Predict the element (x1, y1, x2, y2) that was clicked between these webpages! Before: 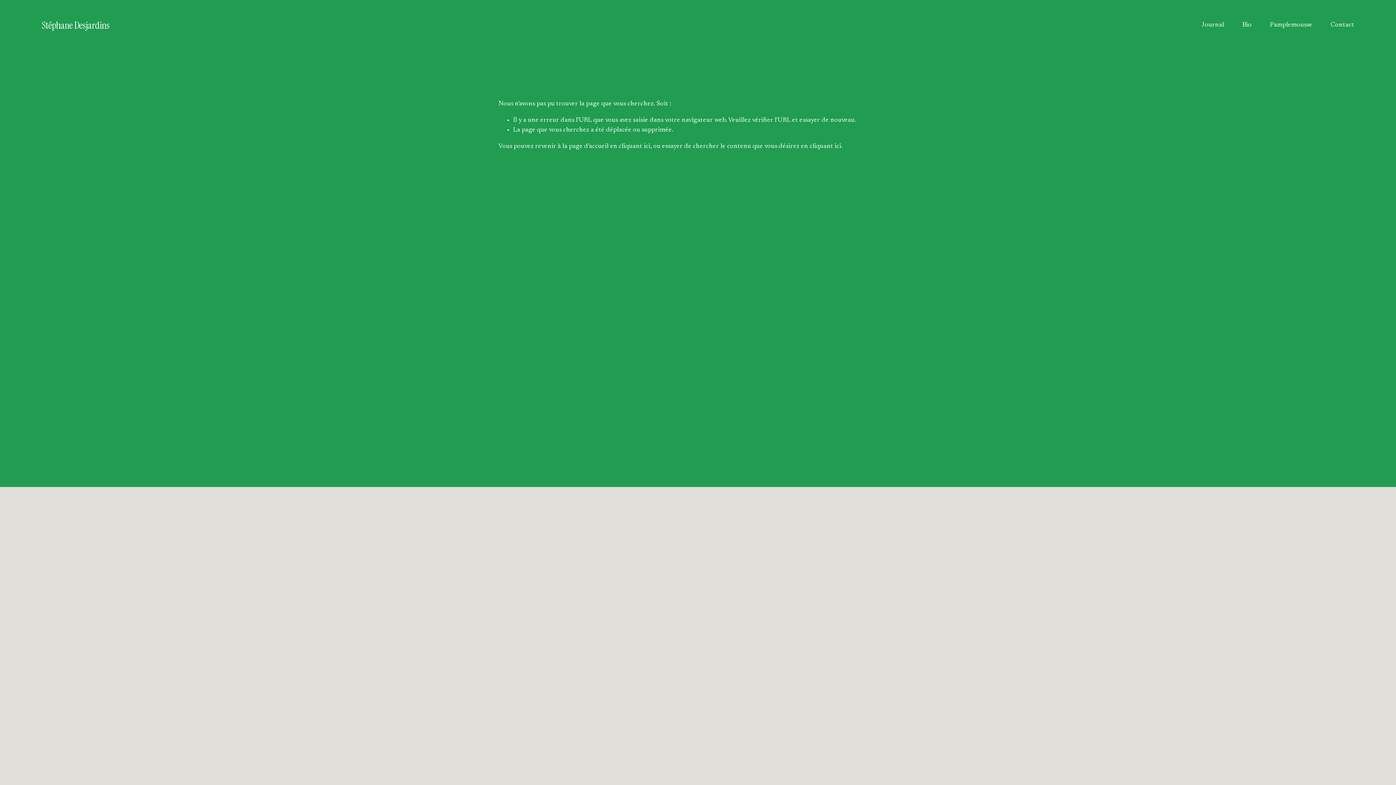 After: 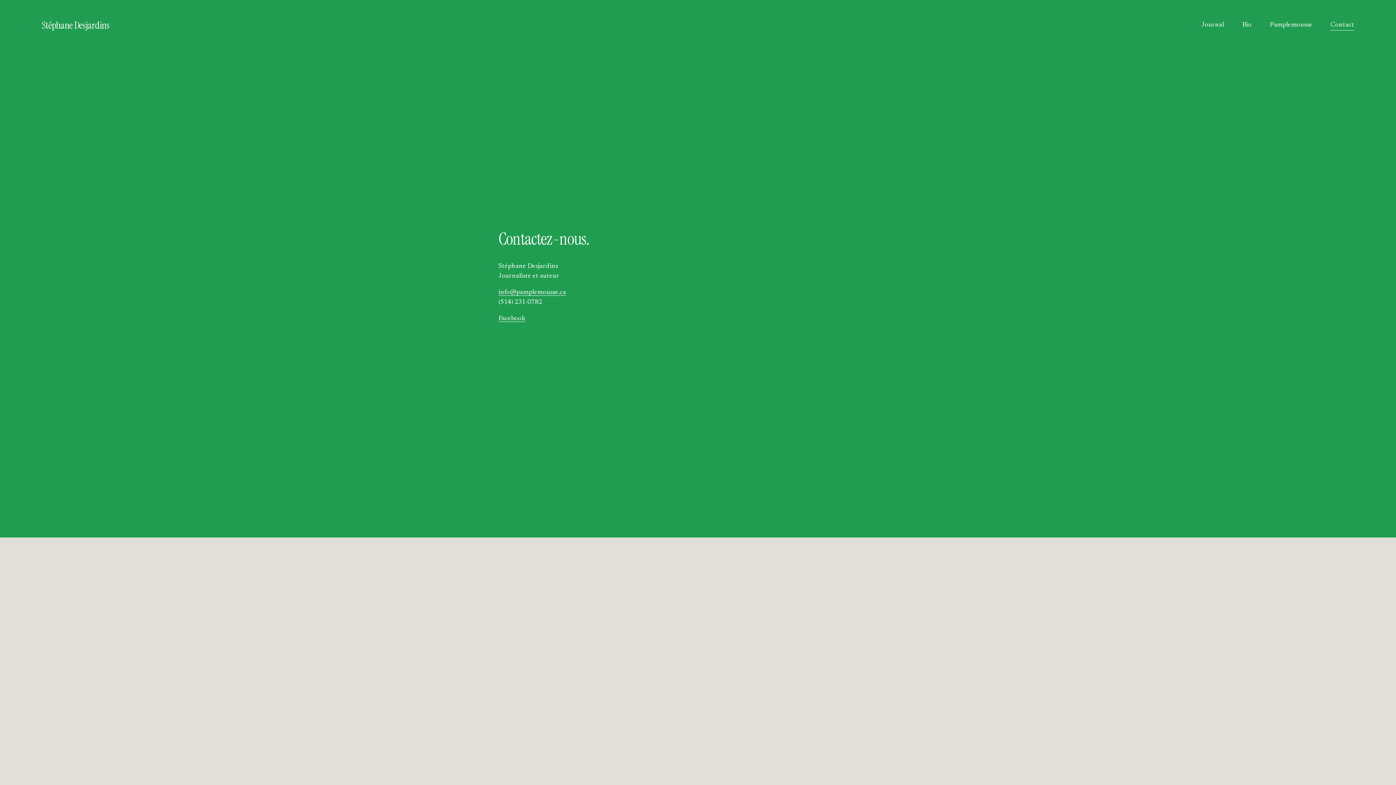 Action: label: Contact bbox: (1330, 19, 1354, 30)